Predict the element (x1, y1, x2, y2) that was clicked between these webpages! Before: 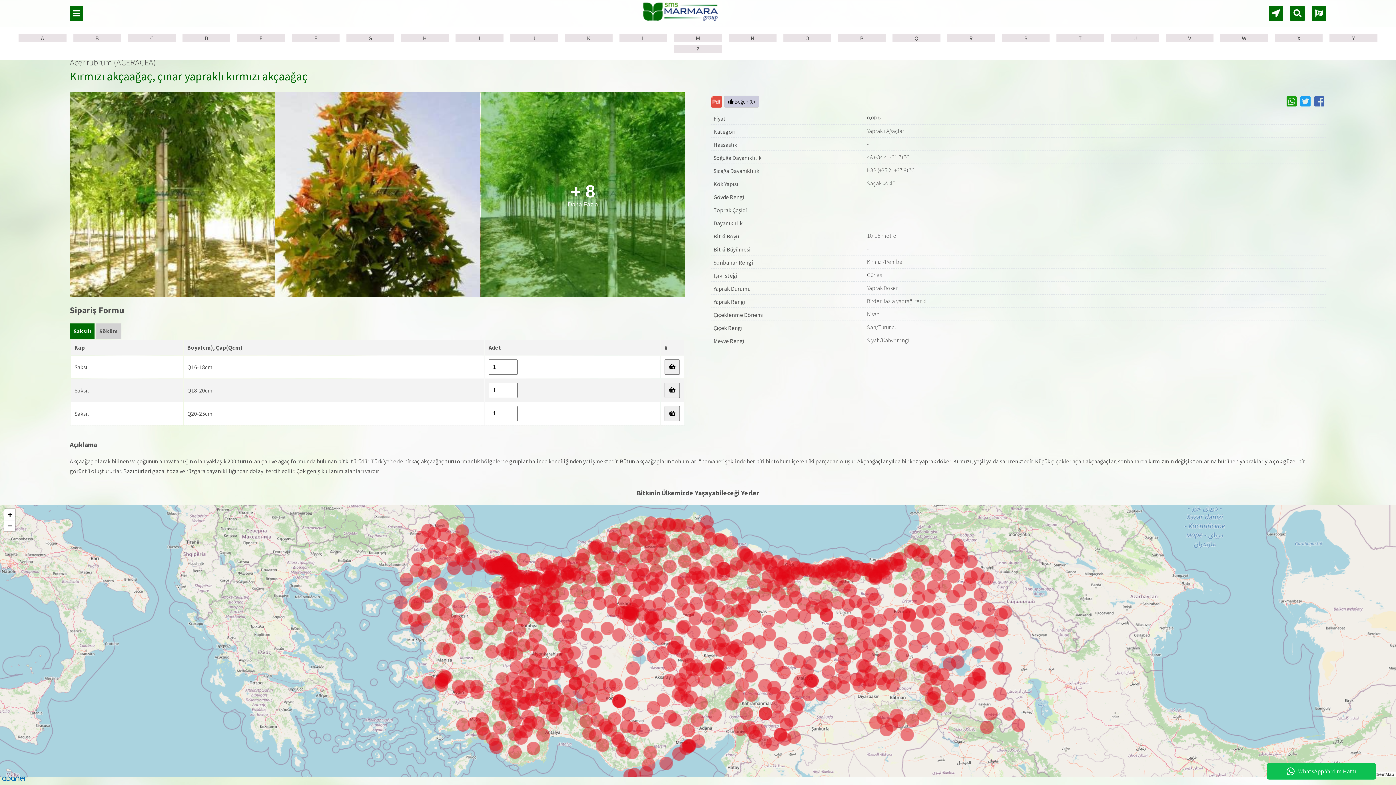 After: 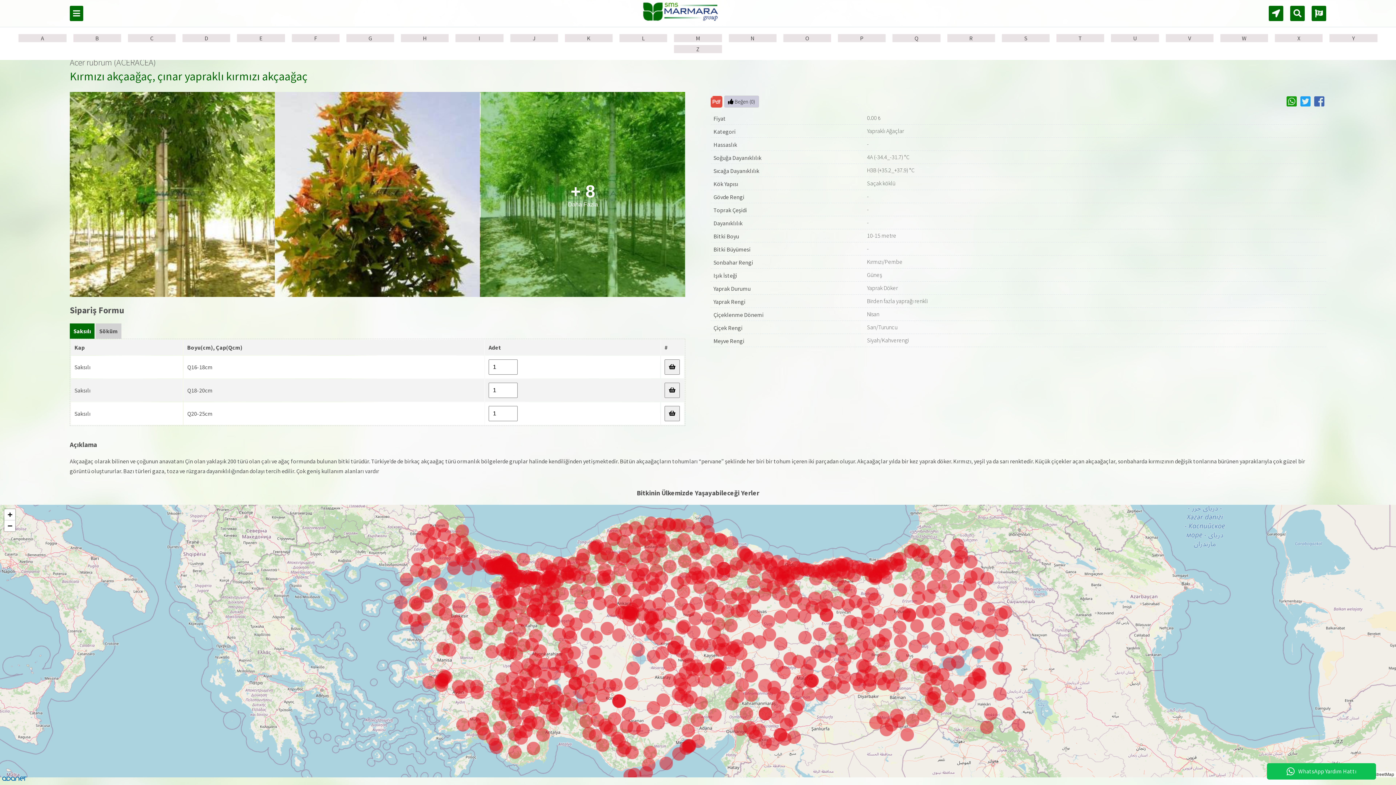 Action: bbox: (624, 676, 638, 690)